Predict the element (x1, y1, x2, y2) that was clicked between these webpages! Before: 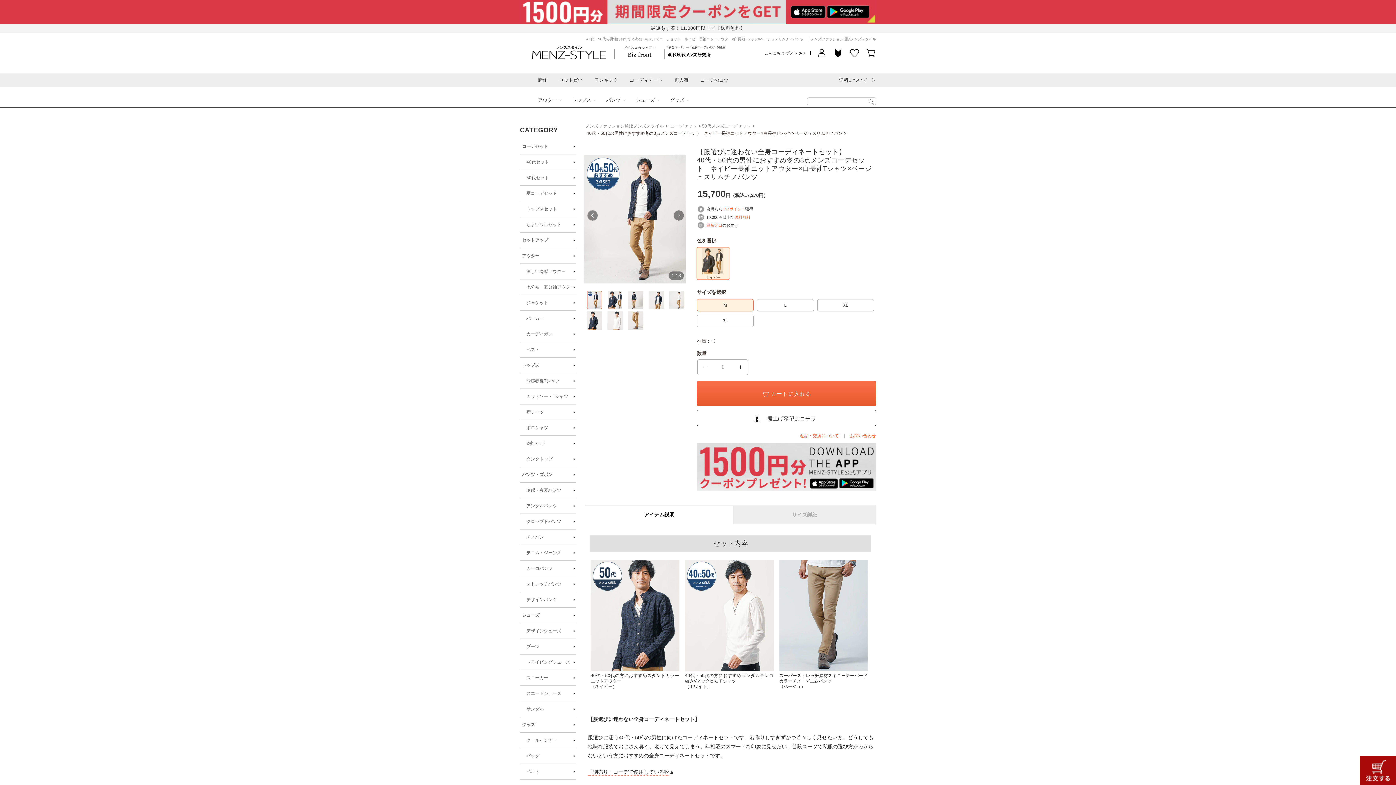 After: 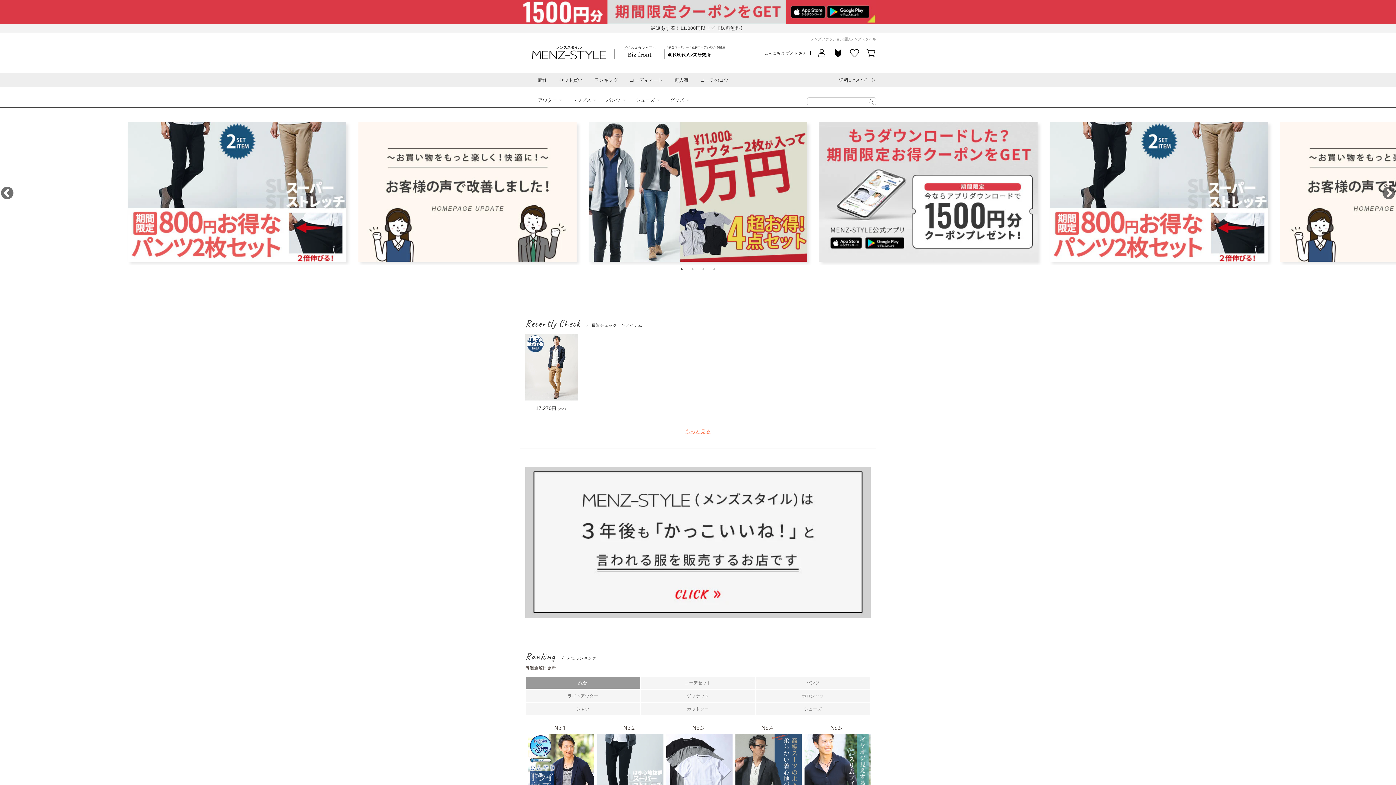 Action: label: メンズファッション通販メンズスタイル bbox: (585, 123, 664, 128)